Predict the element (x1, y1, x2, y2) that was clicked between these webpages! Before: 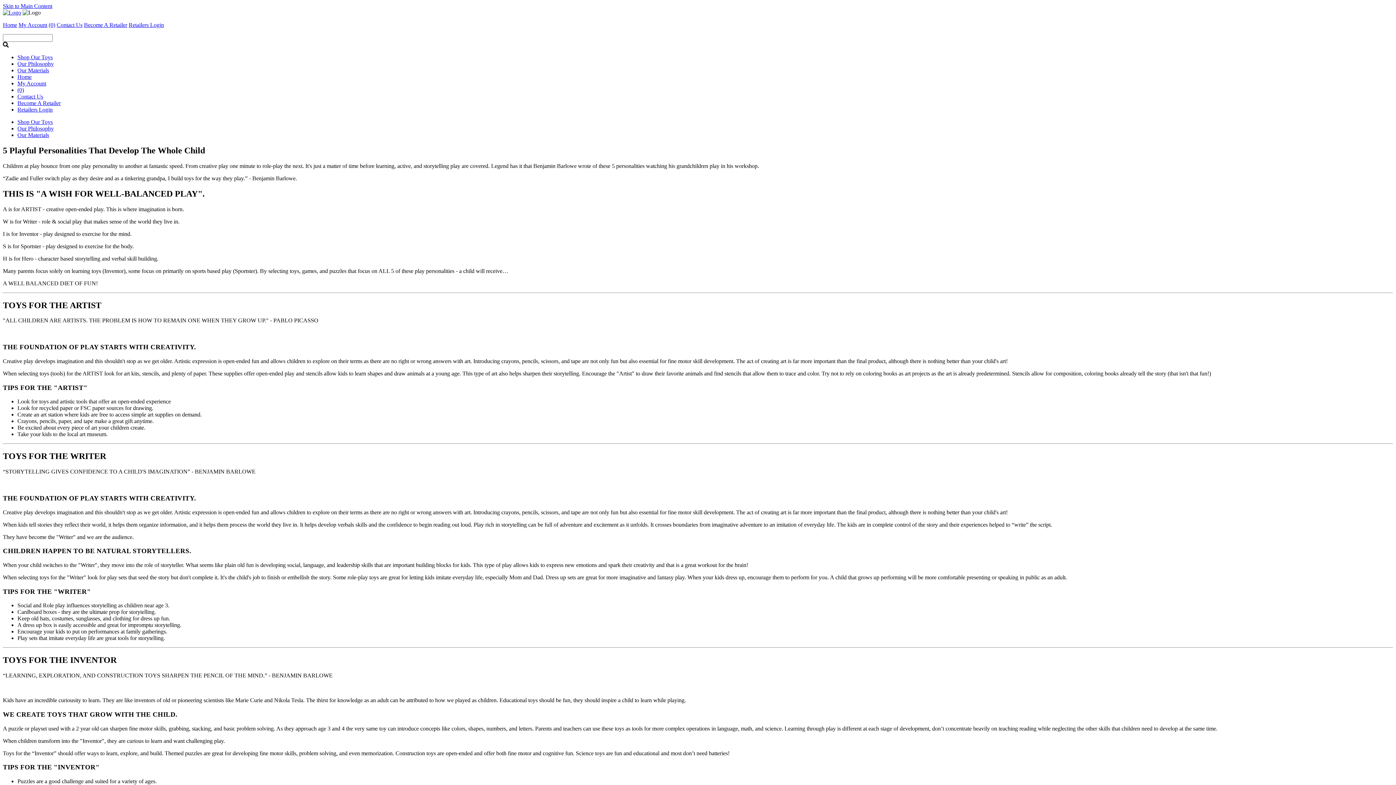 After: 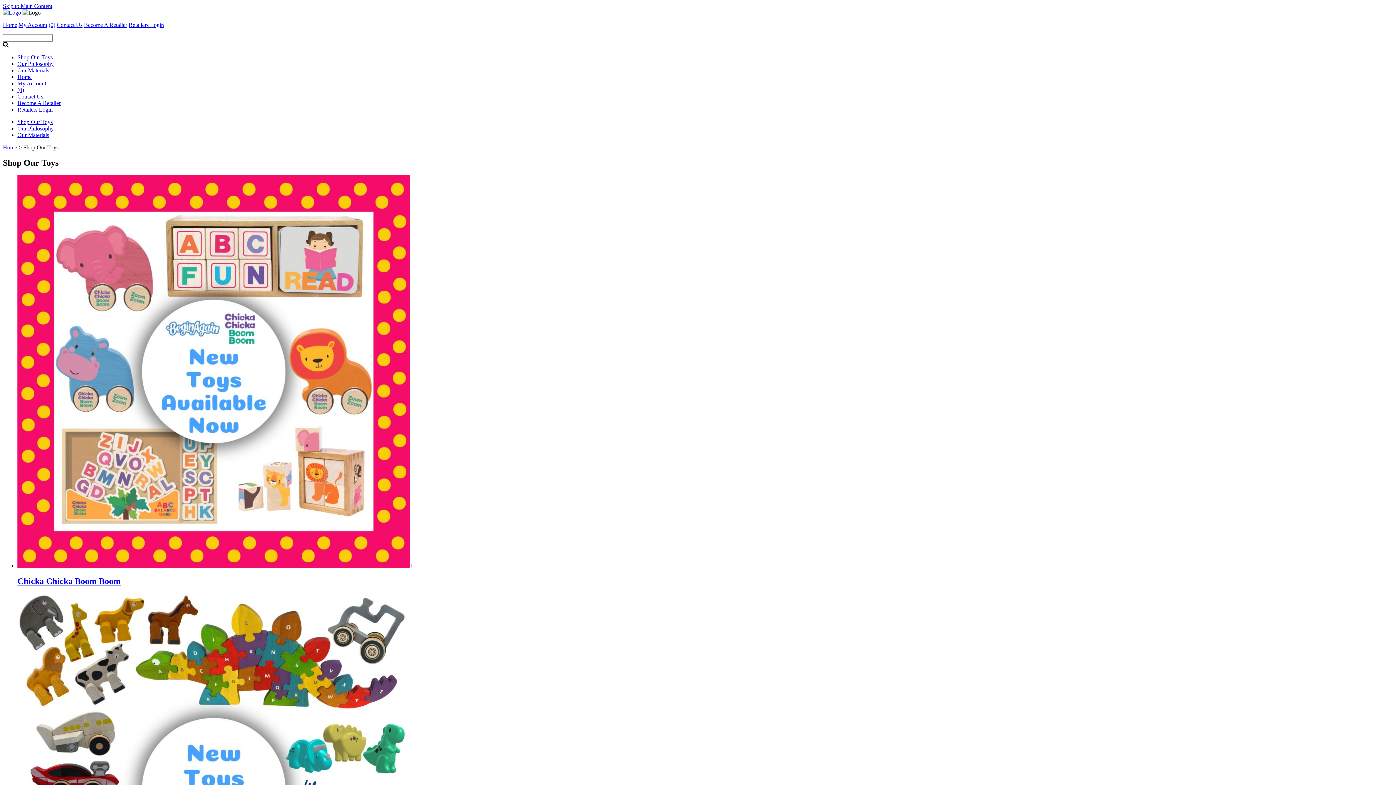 Action: bbox: (17, 54, 52, 60) label: Shop Our Toys